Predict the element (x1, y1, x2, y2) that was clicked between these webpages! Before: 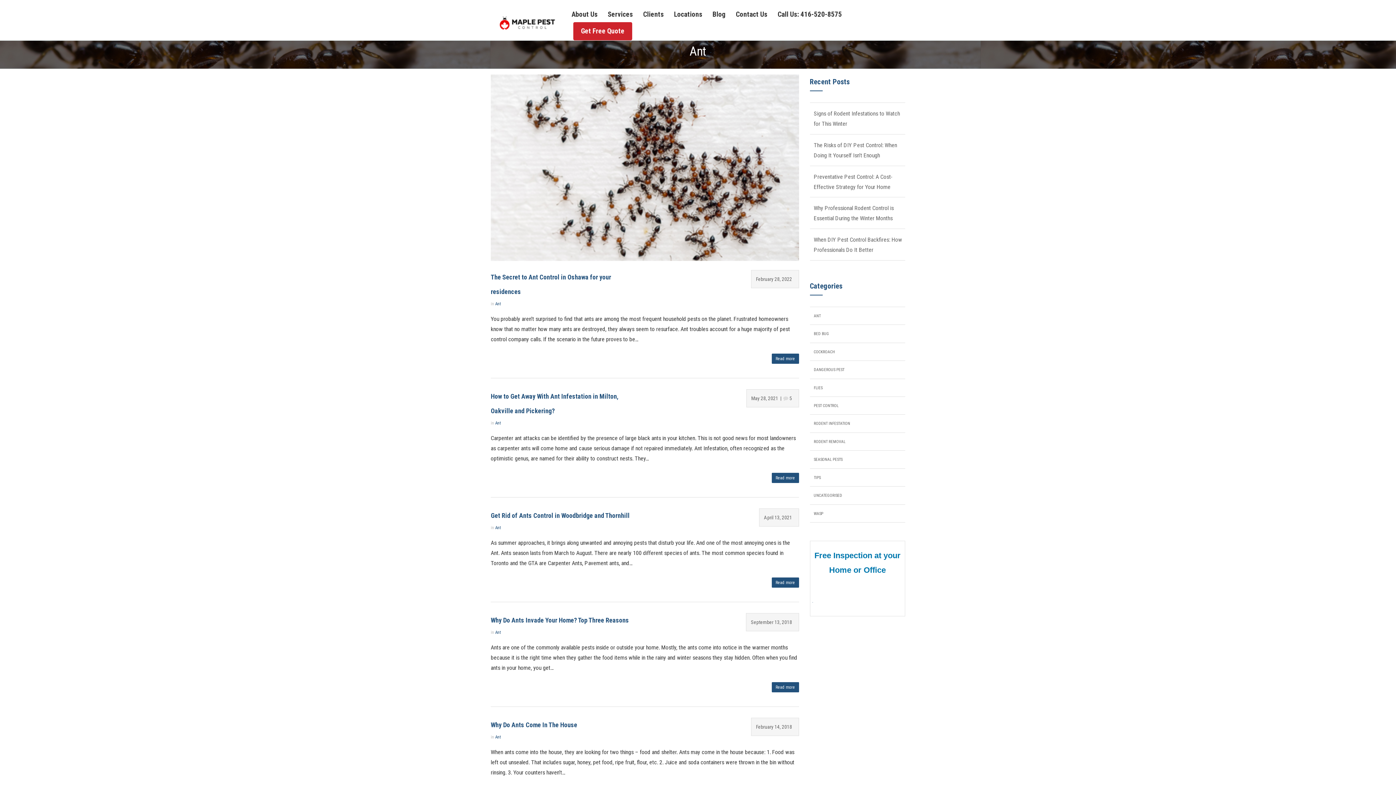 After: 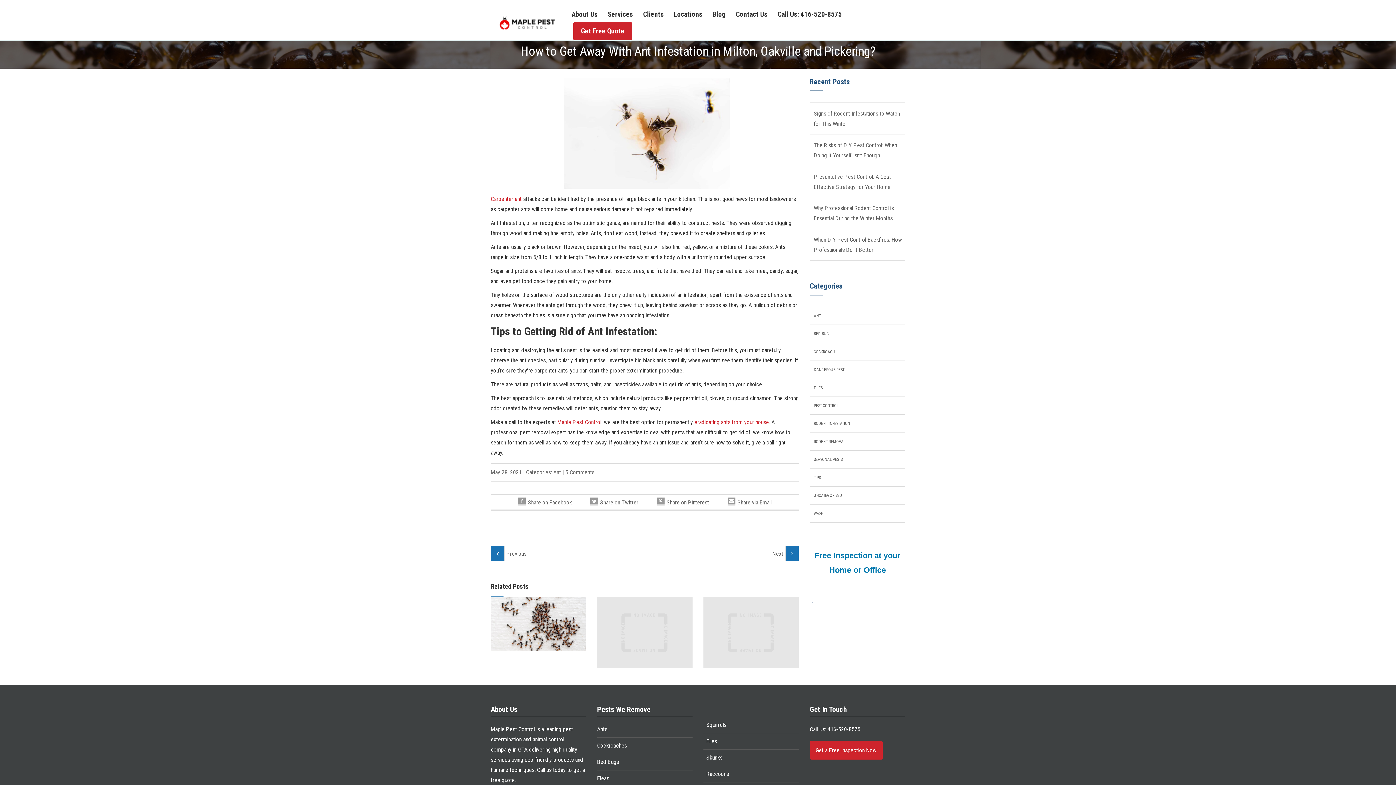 Action: bbox: (783, 395, 792, 401) label:  5